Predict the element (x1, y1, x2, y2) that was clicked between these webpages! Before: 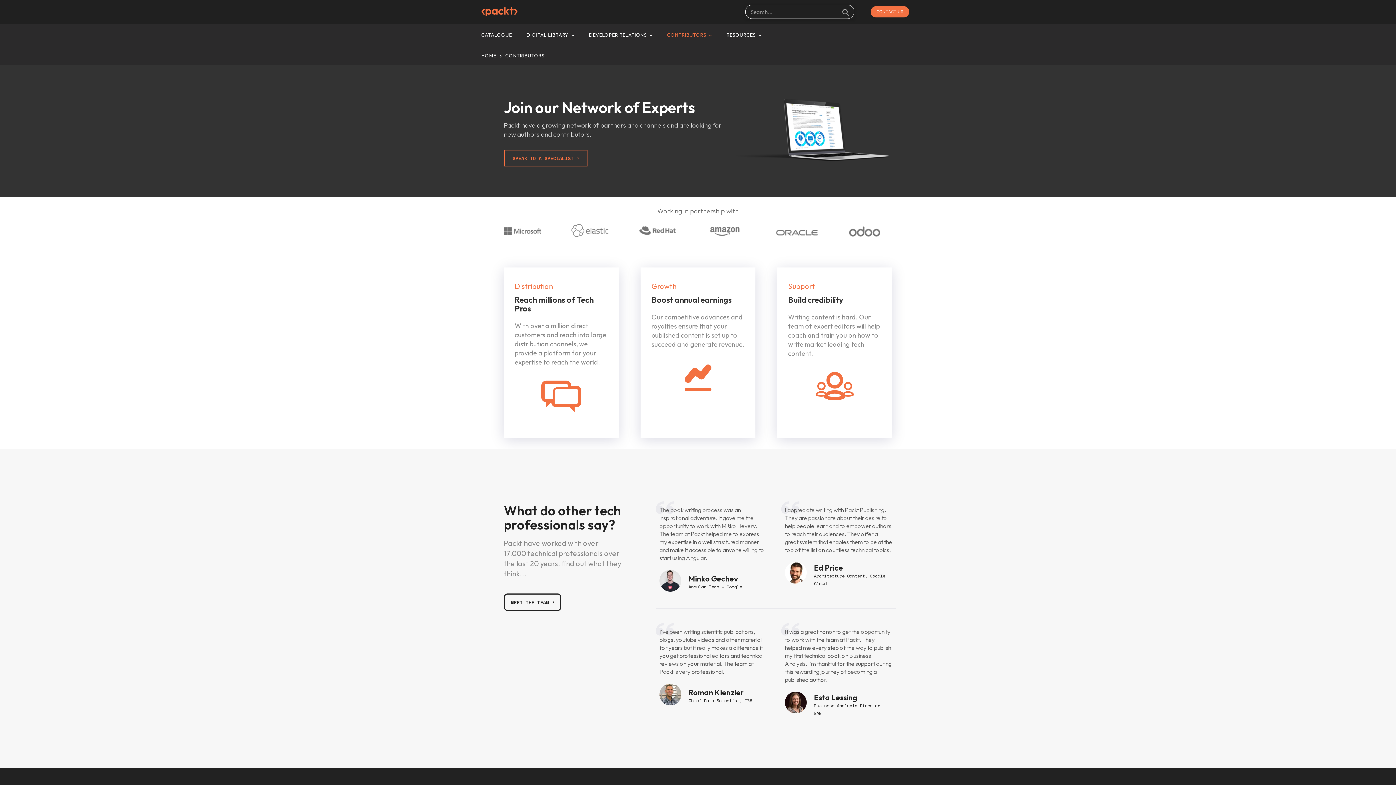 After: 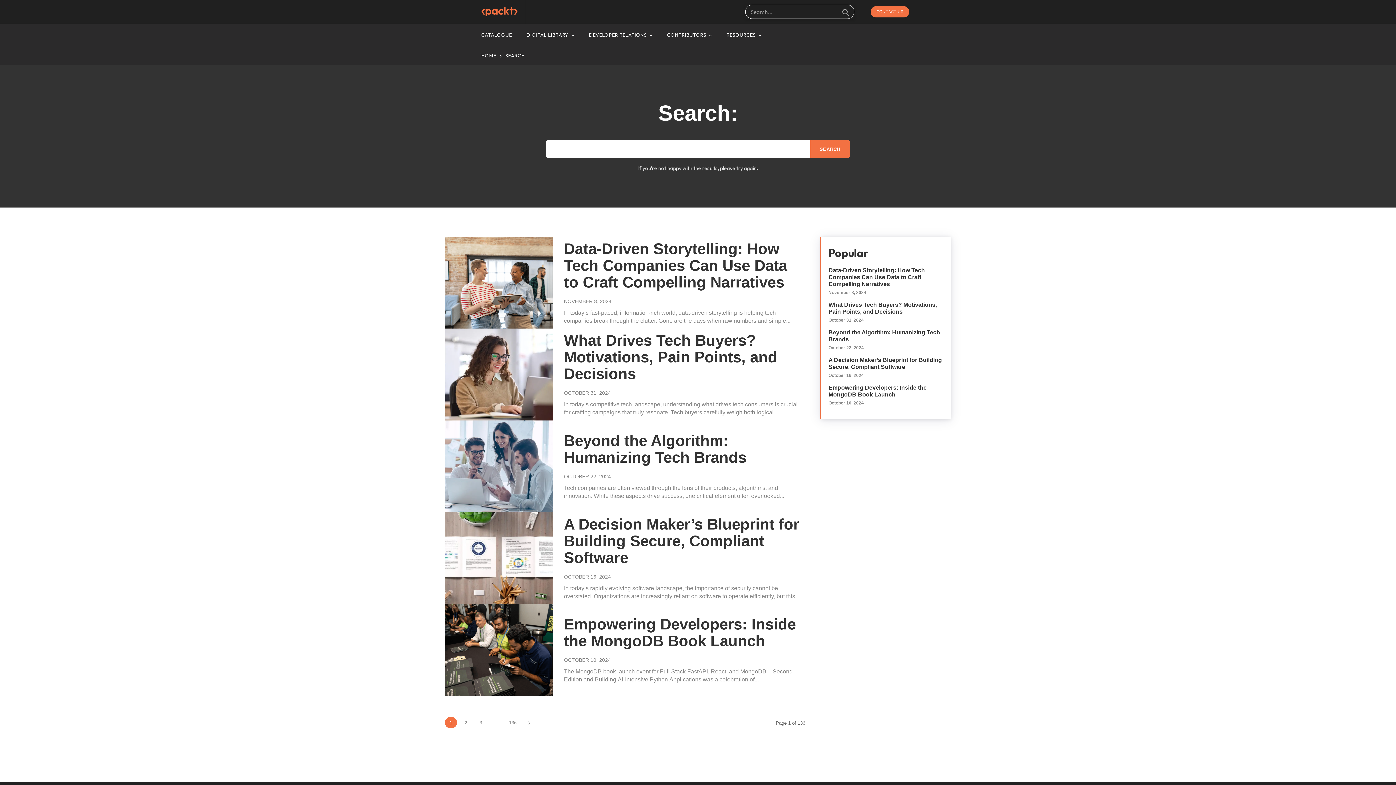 Action: bbox: (837, 4, 854, 18) label: Search